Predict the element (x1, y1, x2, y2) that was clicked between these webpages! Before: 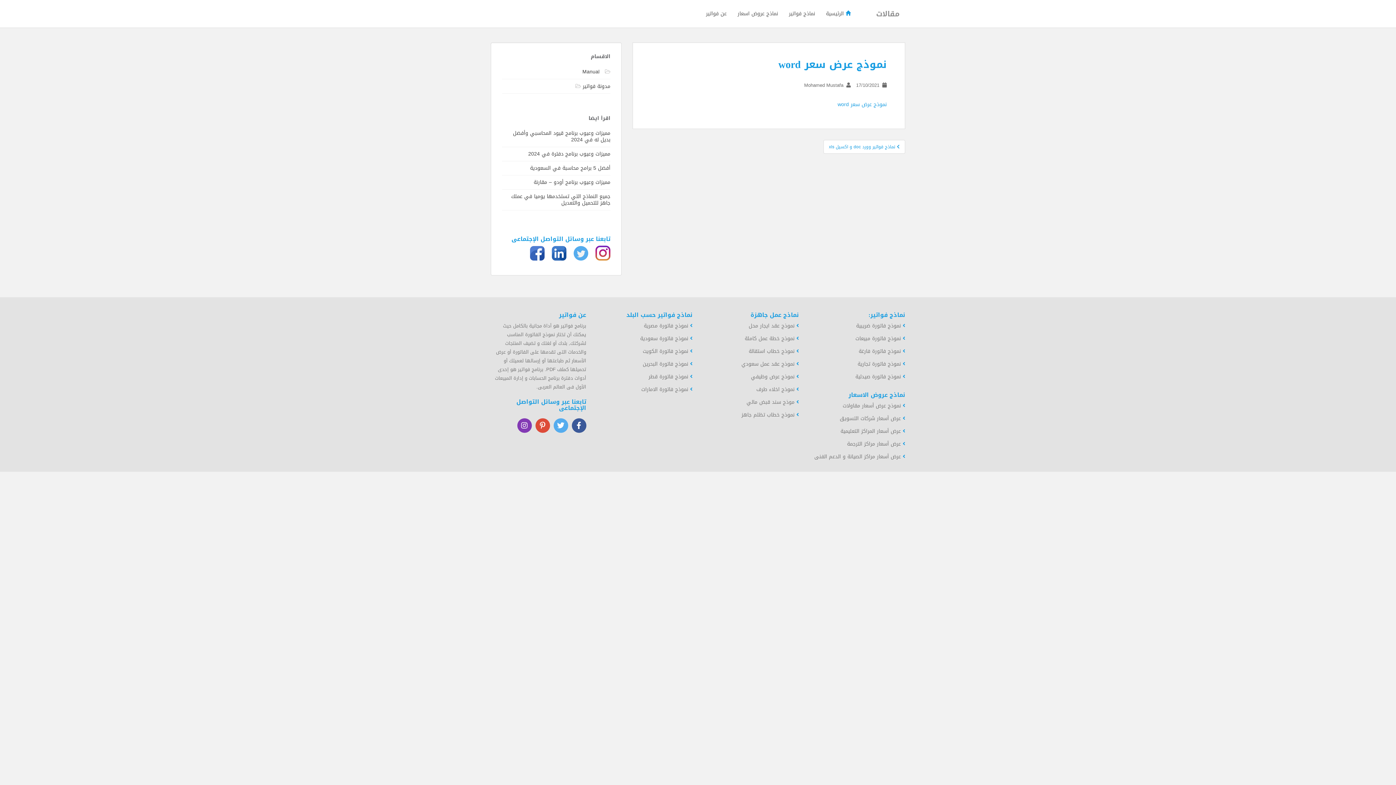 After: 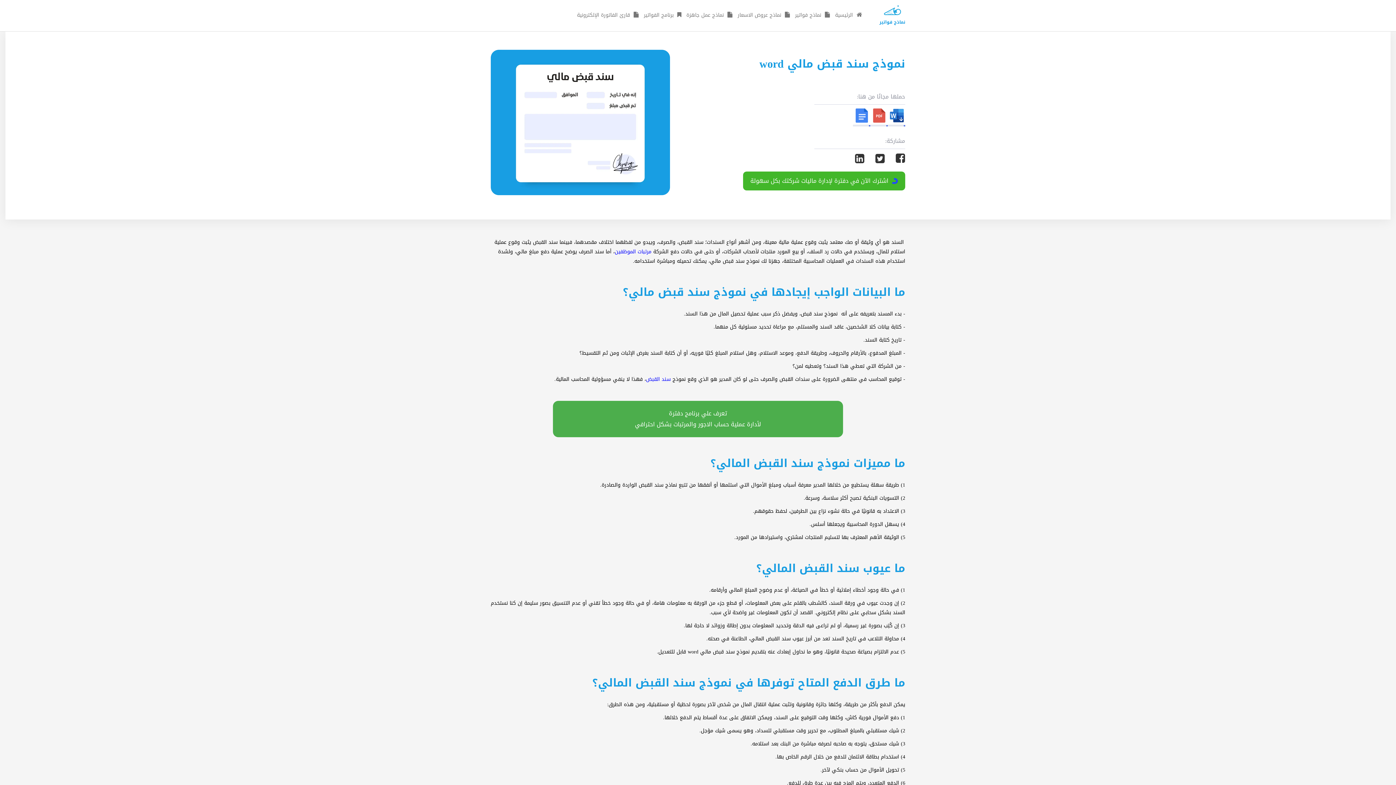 Action: bbox: (746, 397, 799, 407) label:  موذج سند قبض مالي